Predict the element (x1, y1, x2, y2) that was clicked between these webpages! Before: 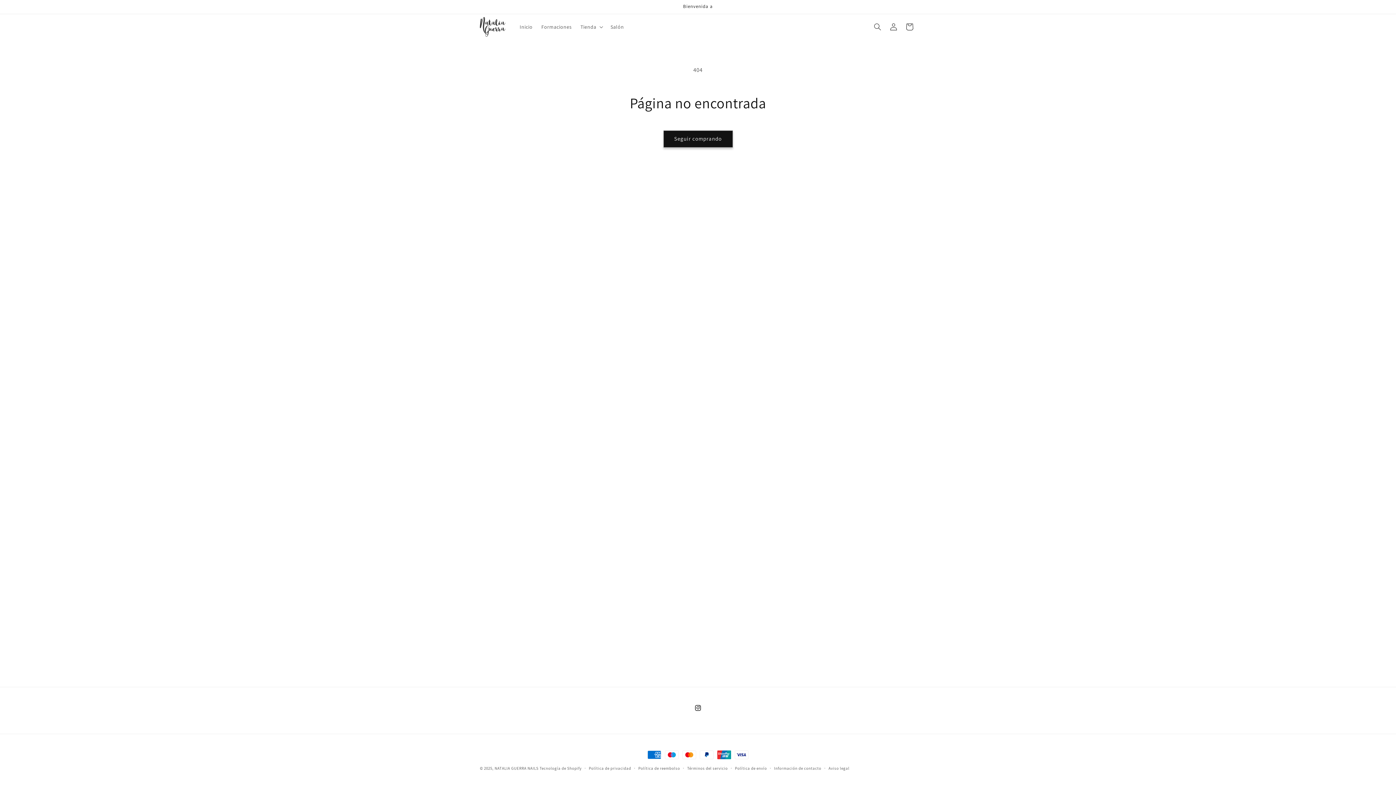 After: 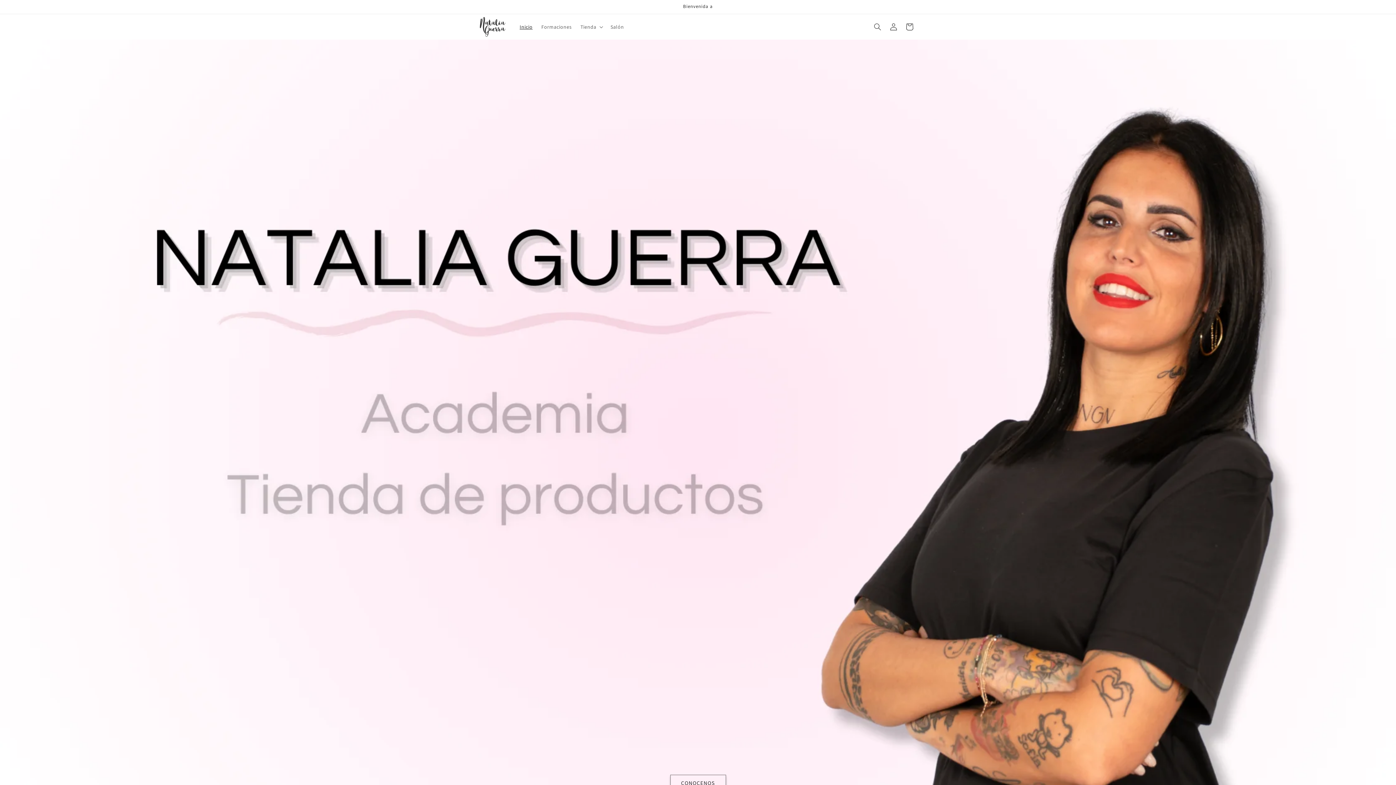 Action: label: NATALIA GUERRA NAILS bbox: (494, 766, 538, 771)